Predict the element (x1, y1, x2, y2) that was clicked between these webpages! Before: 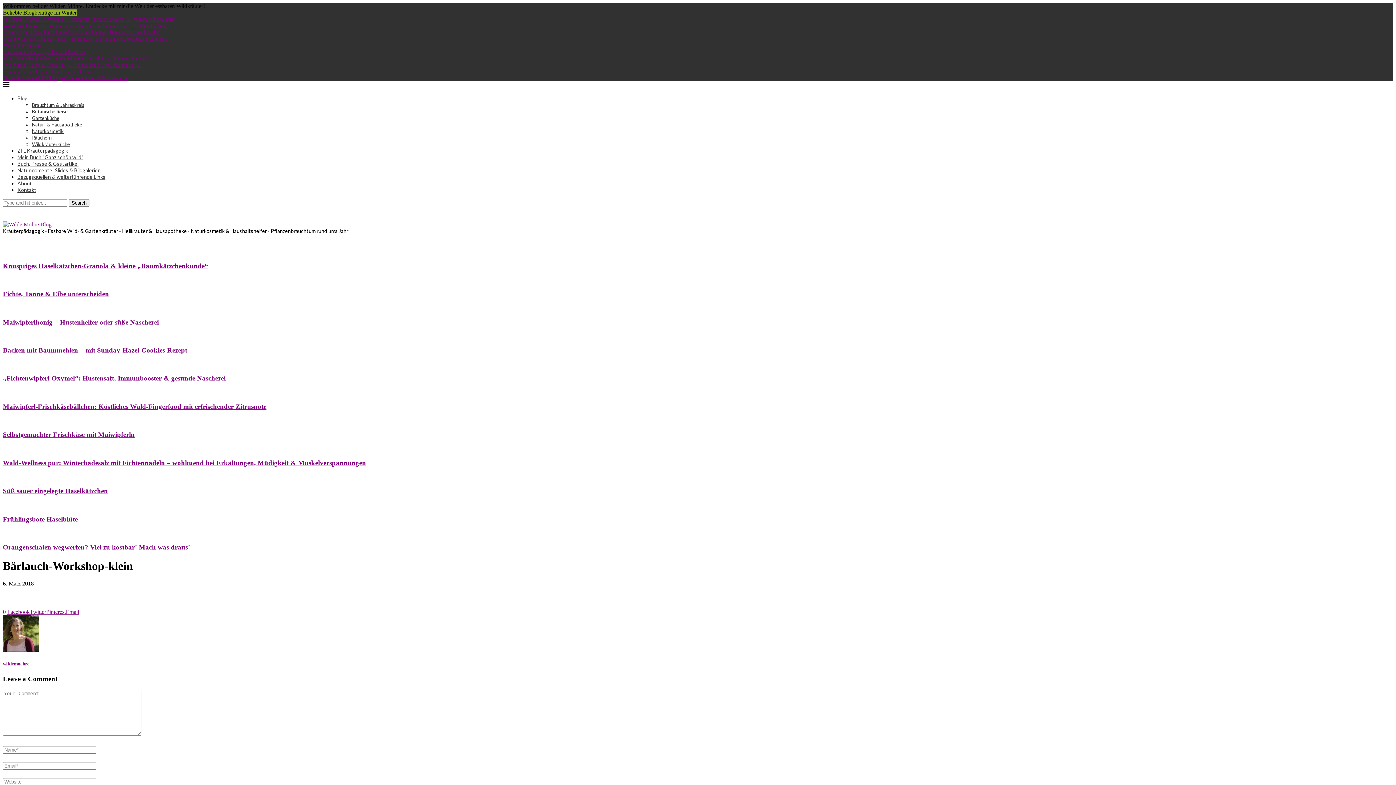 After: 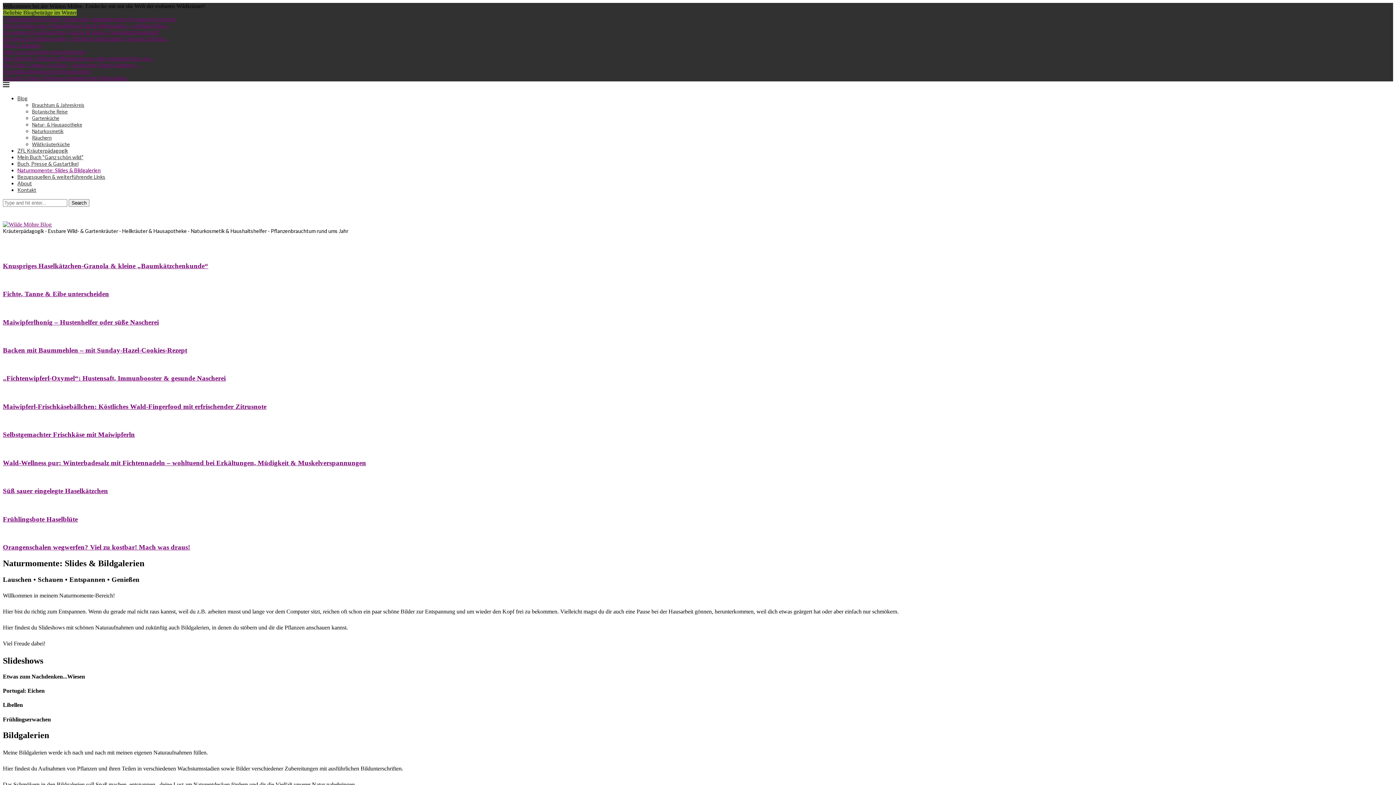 Action: bbox: (17, 167, 100, 173) label: Naturmomente: Slides & Bildgalerien